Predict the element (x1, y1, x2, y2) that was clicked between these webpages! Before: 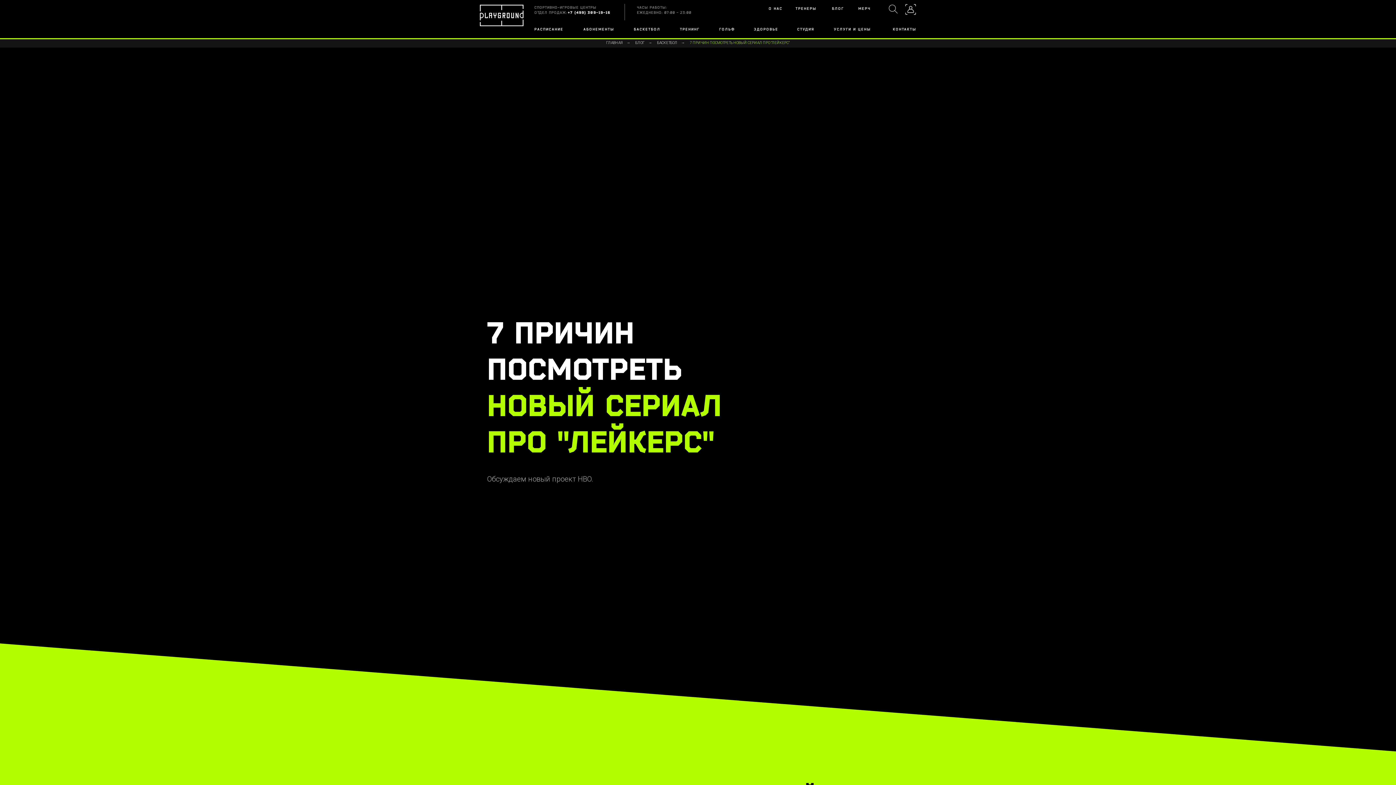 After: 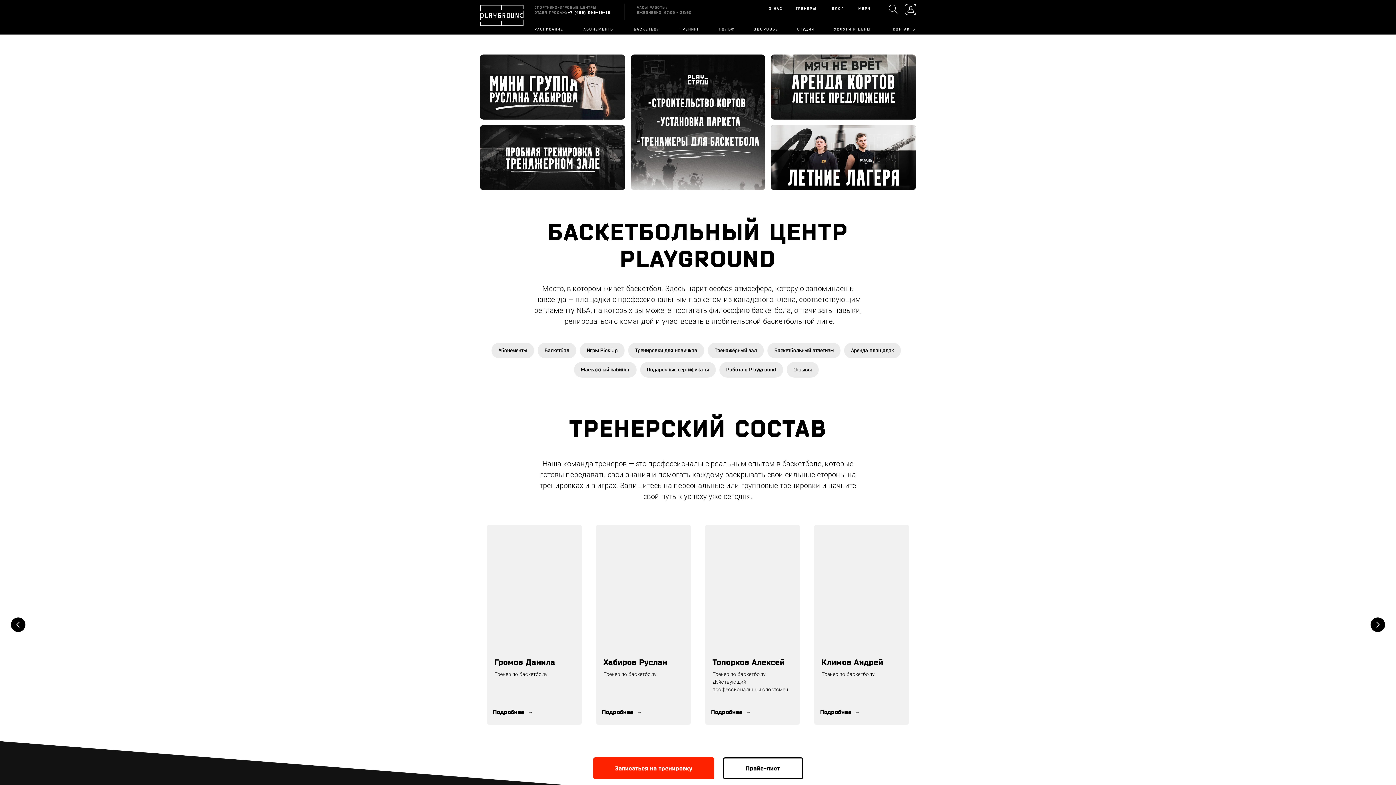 Action: bbox: (480, 4, 523, 26)